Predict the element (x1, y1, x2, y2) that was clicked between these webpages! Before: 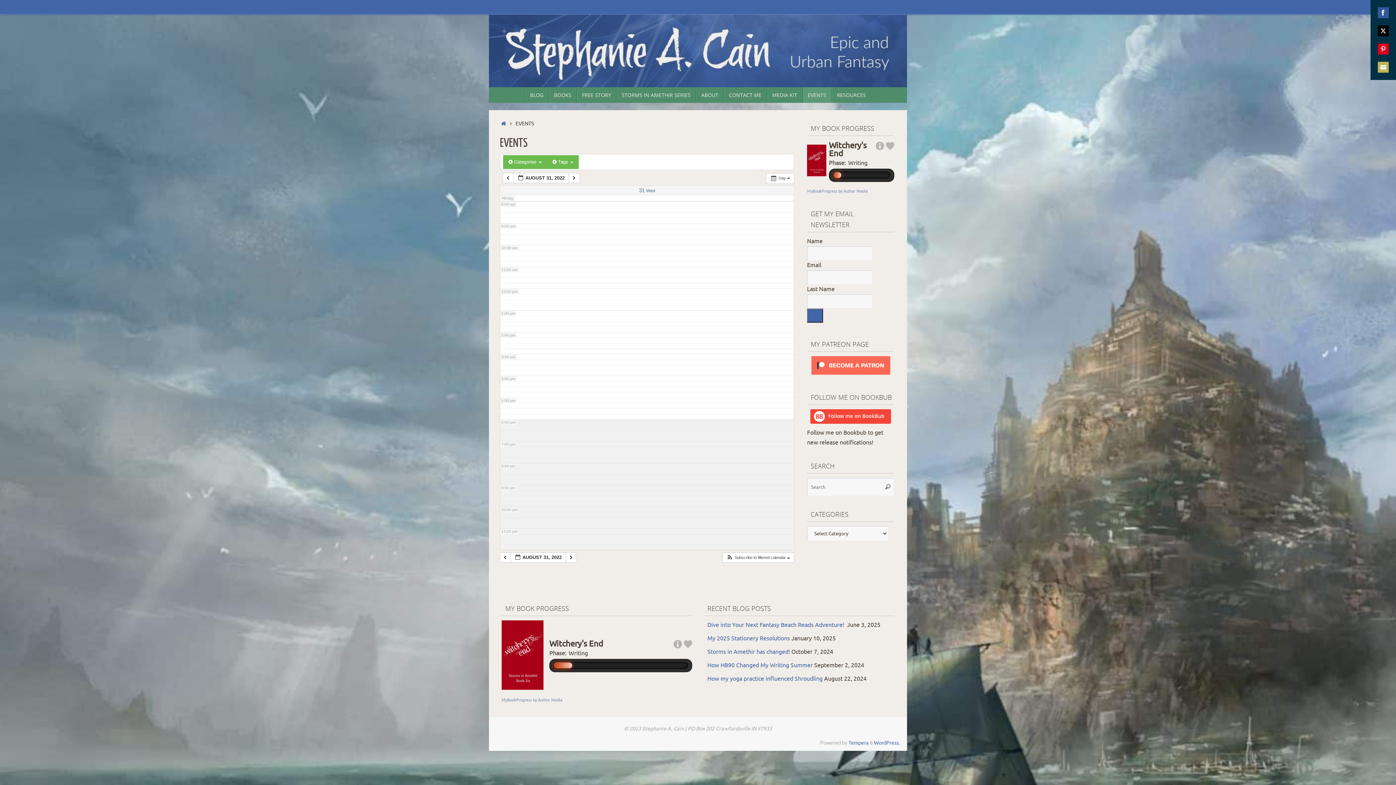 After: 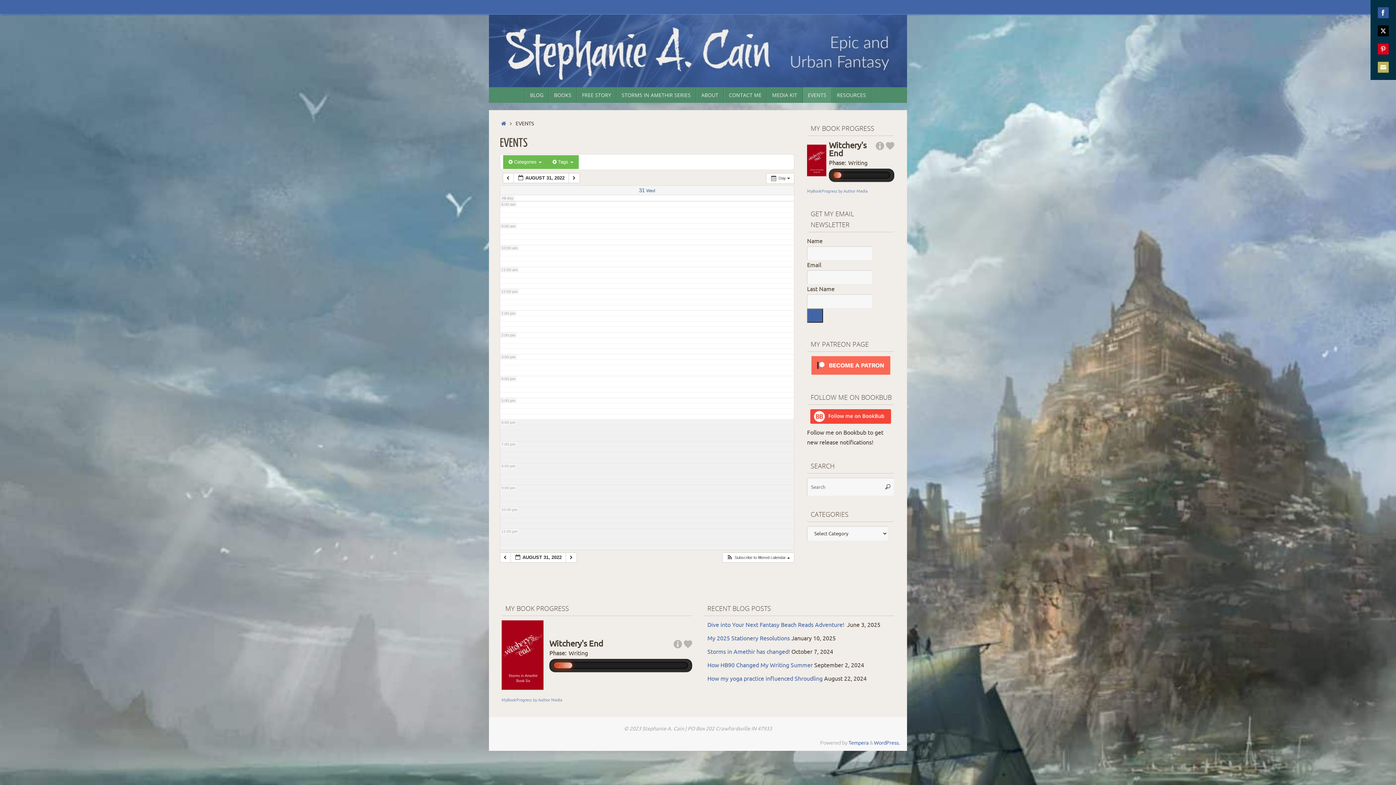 Action: bbox: (639, 188, 655, 193) label: 31 Wed